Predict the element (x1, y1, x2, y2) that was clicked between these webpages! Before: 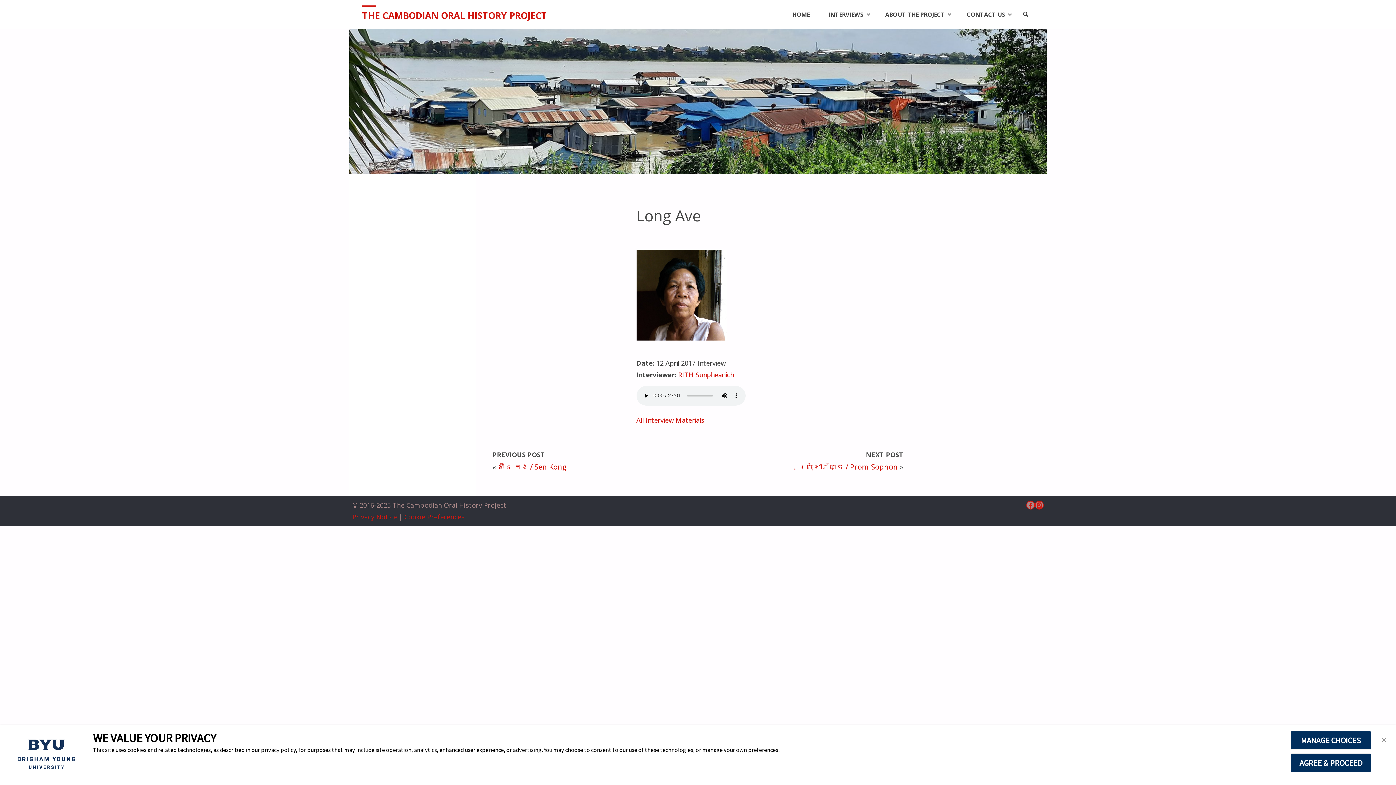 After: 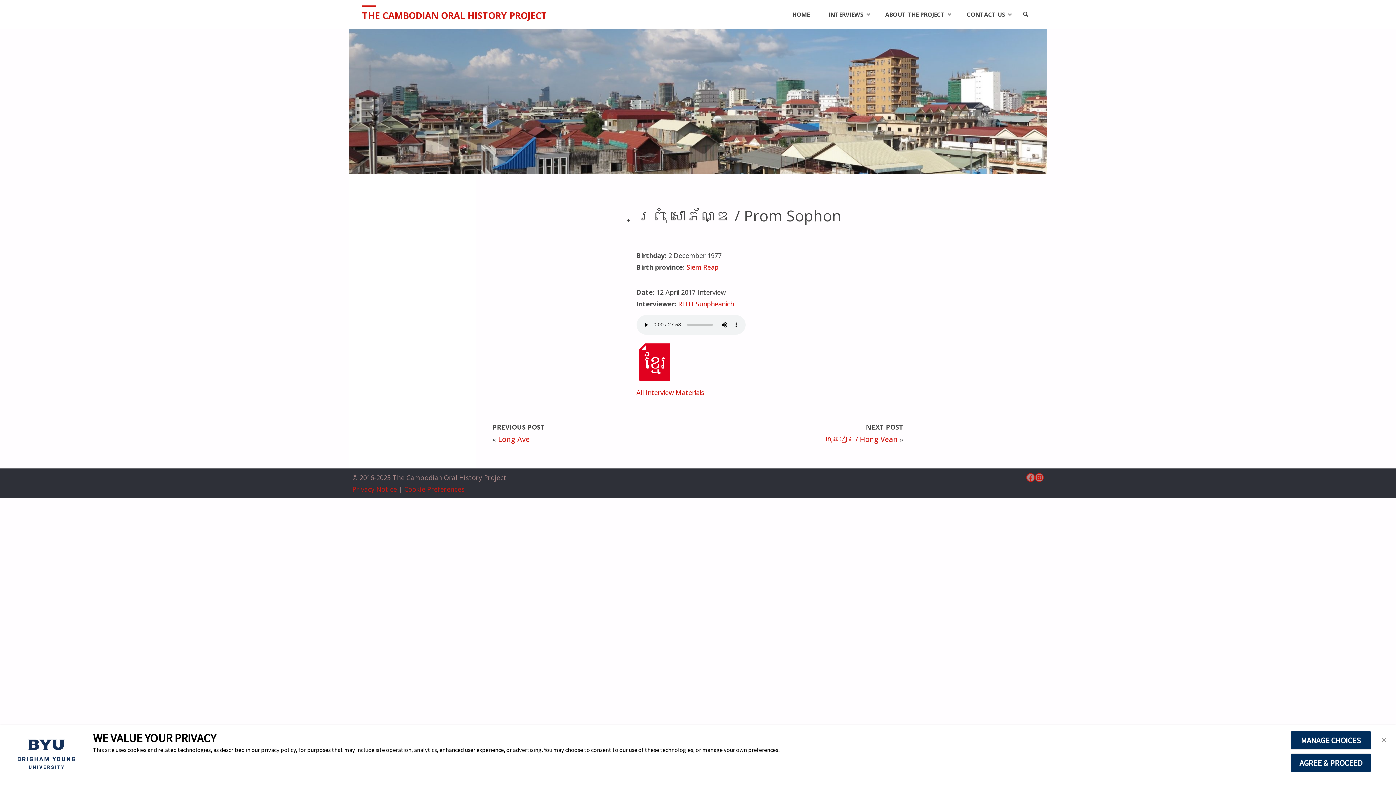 Action: label: ព្រុំ សោភ័ណ្ឌ / Prom Sophon bbox: (798, 462, 898, 471)